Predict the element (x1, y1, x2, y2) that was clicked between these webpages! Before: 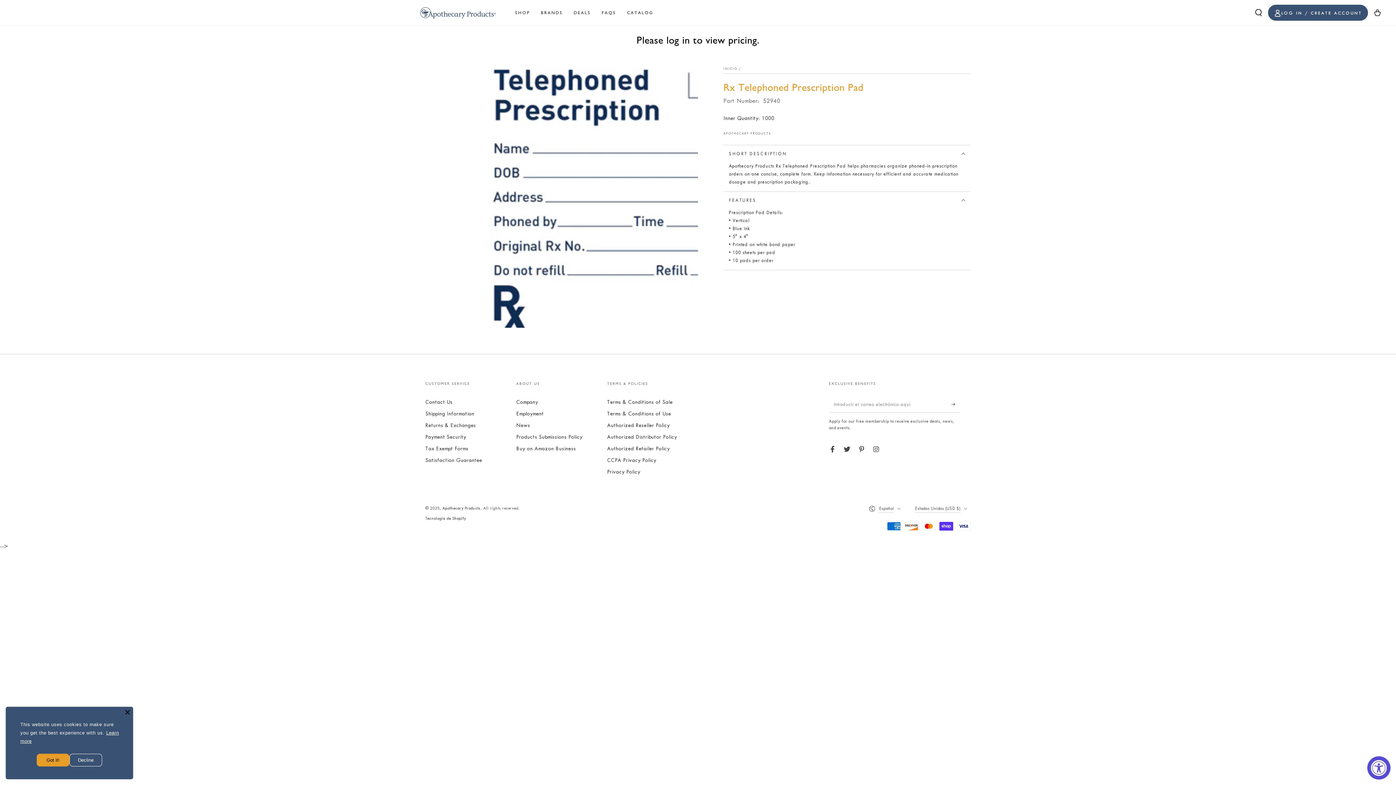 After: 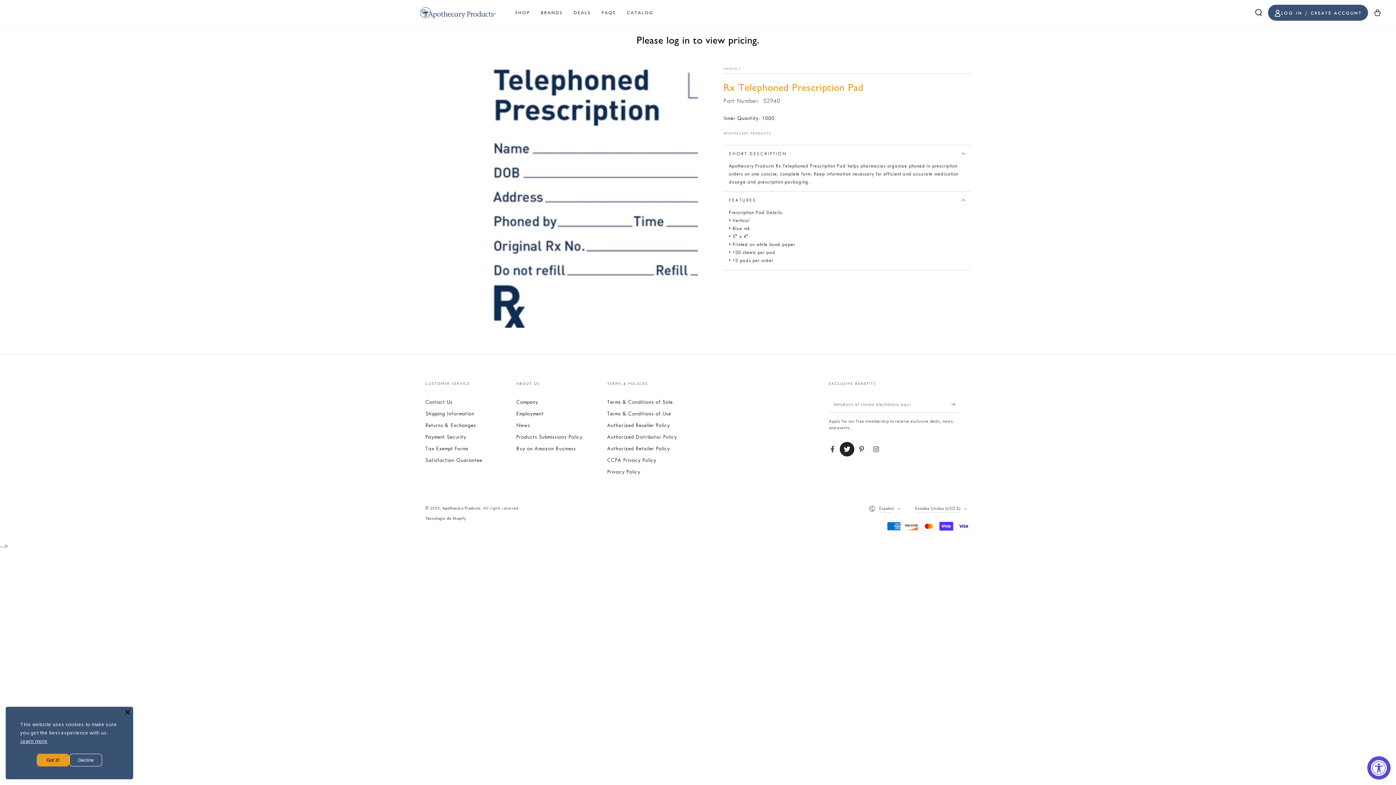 Action: label: Twitter bbox: (840, 442, 854, 456)